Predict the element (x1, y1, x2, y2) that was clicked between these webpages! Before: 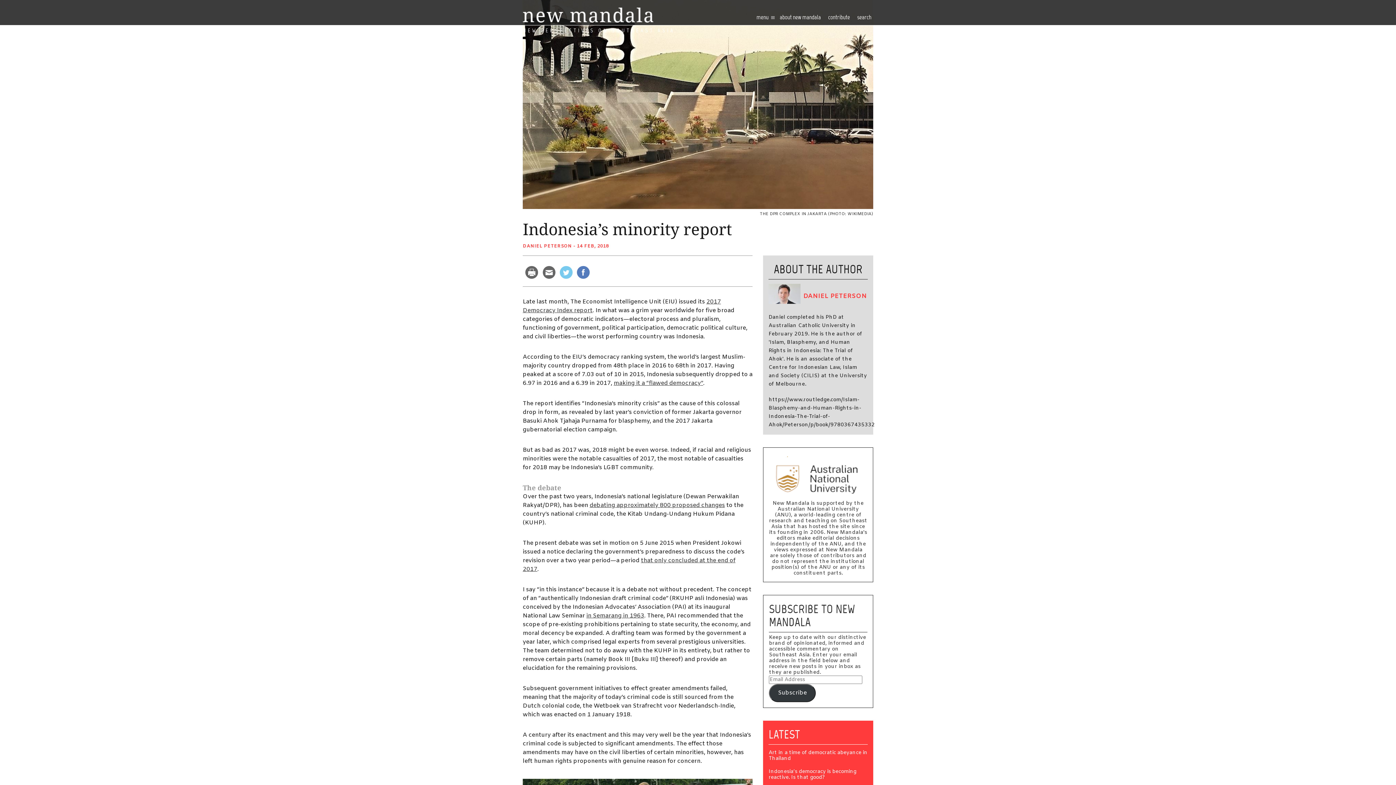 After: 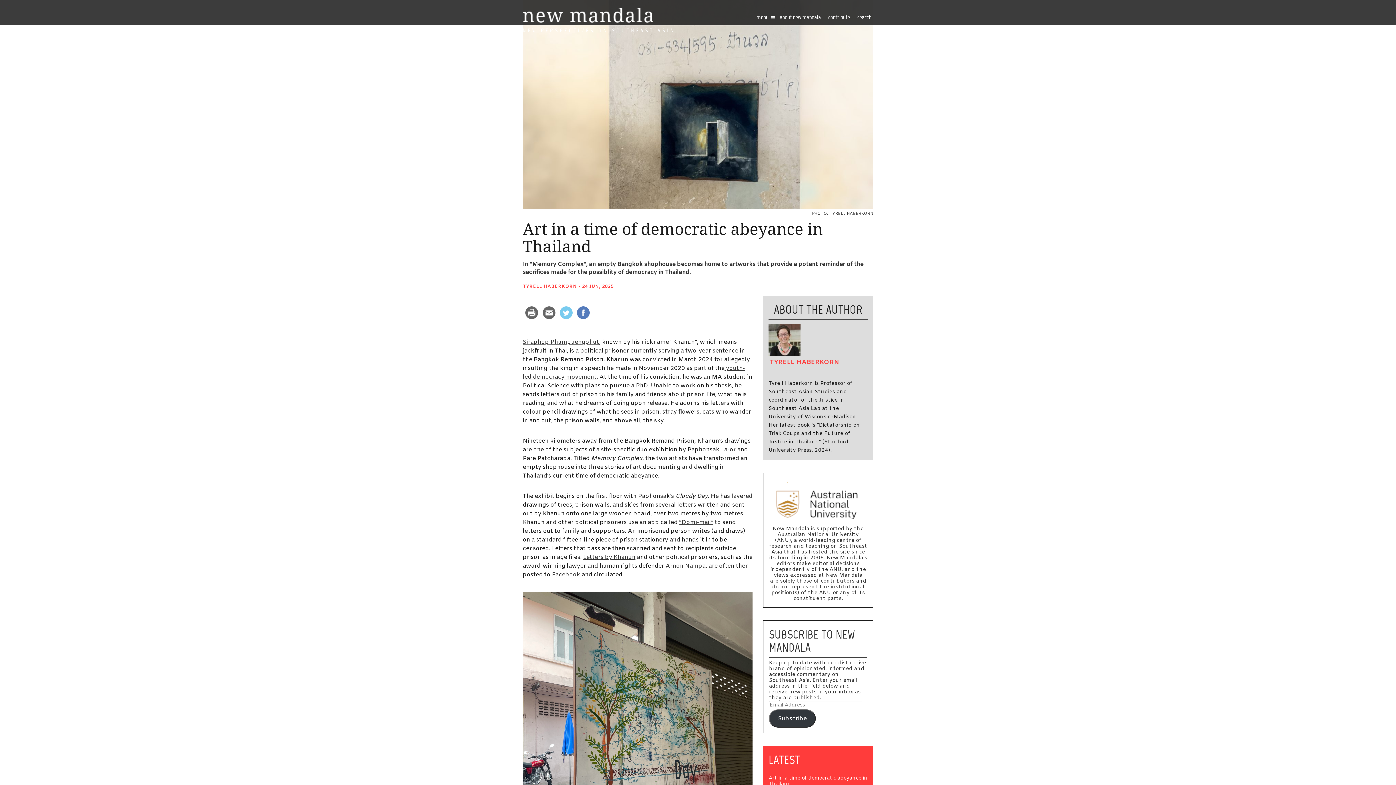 Action: label: Art in a time of democratic abeyance in Thailand bbox: (768, 750, 868, 762)